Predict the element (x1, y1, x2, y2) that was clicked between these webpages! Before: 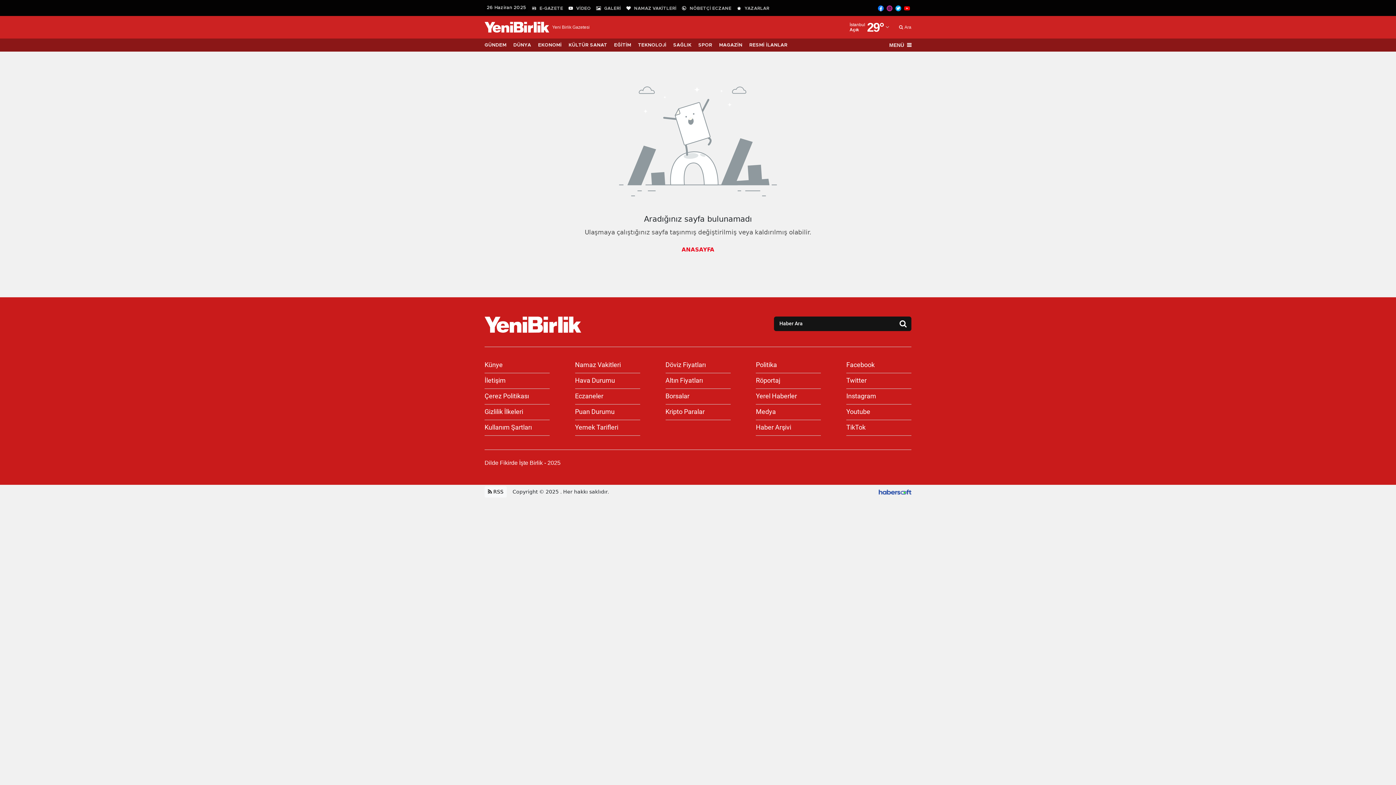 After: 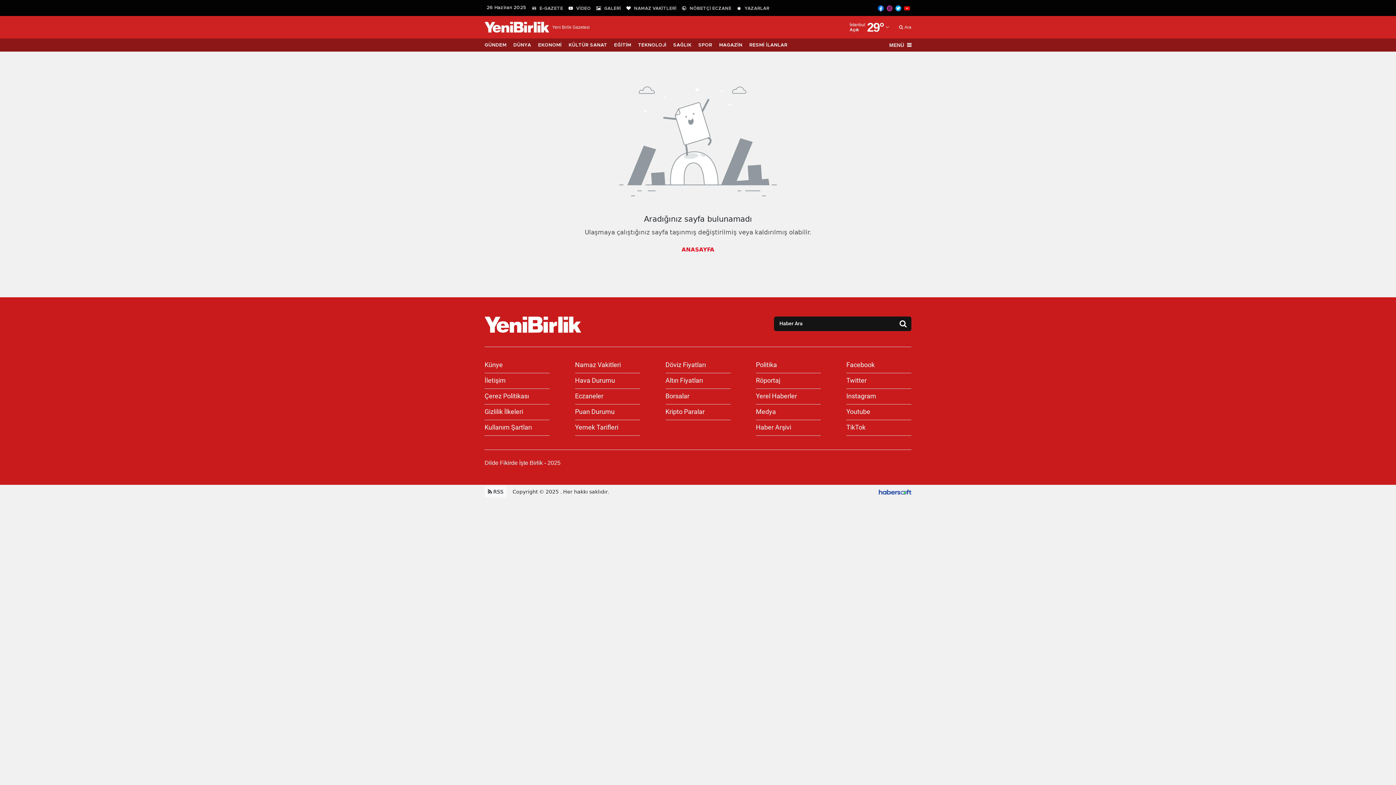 Action: label: Medya bbox: (756, 408, 776, 415)